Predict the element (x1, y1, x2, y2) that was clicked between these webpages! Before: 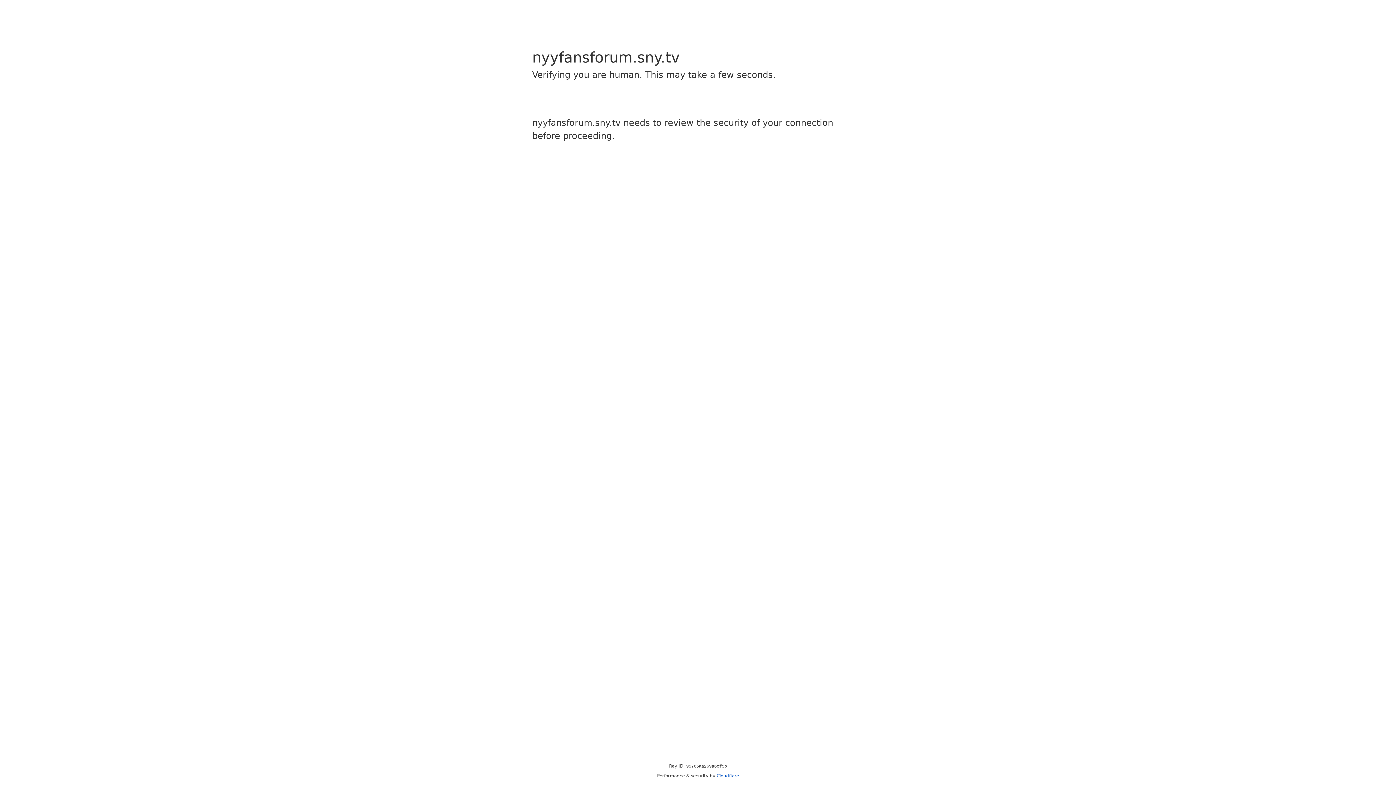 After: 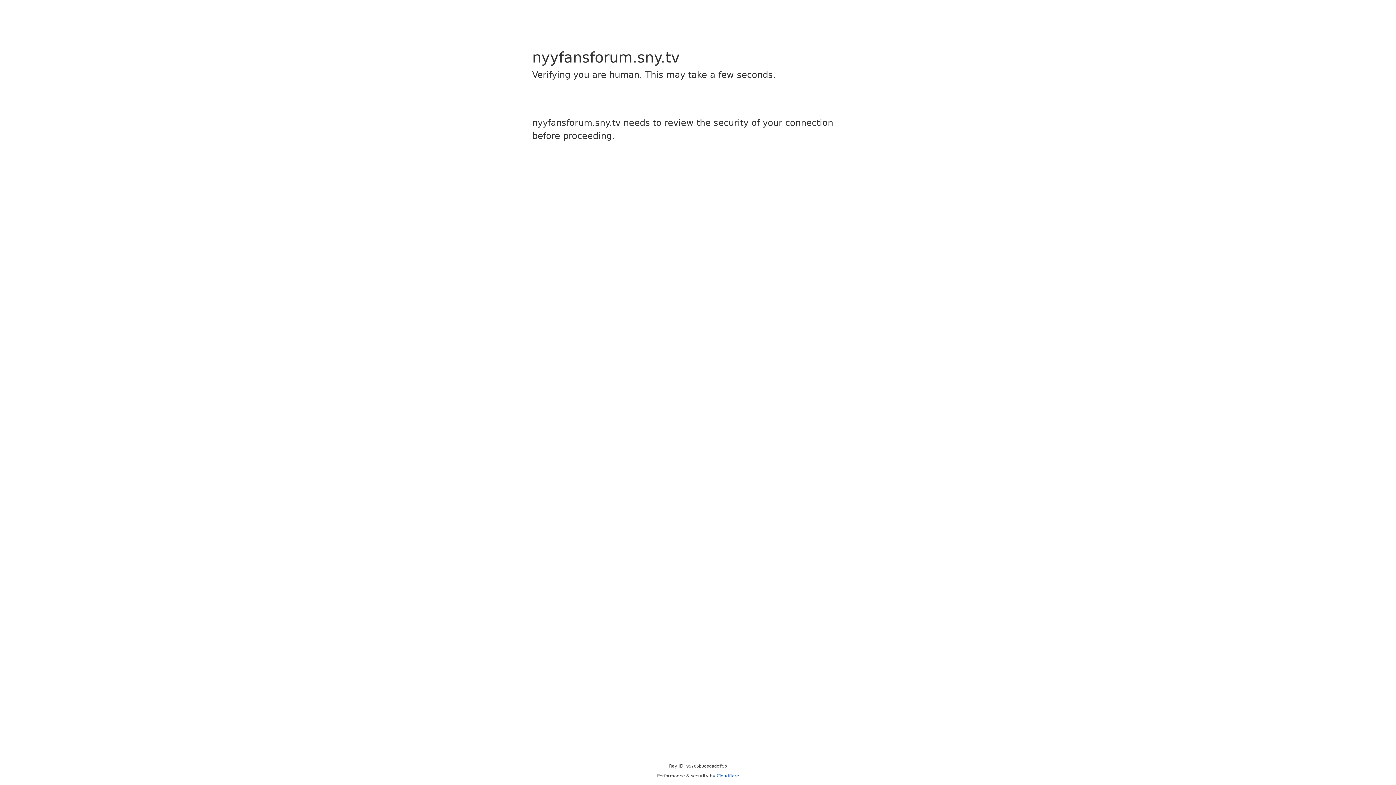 Action: label: Cloudflare bbox: (716, 773, 739, 778)